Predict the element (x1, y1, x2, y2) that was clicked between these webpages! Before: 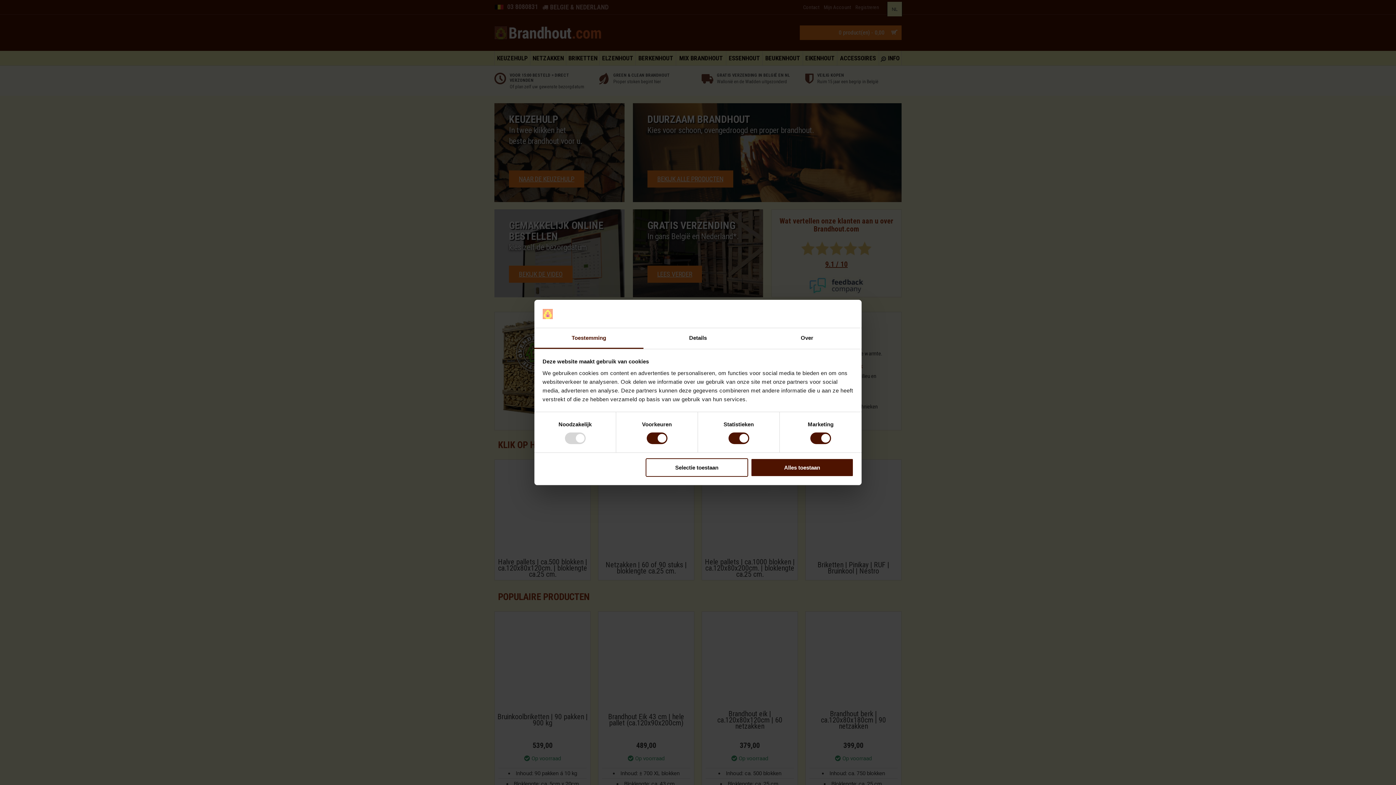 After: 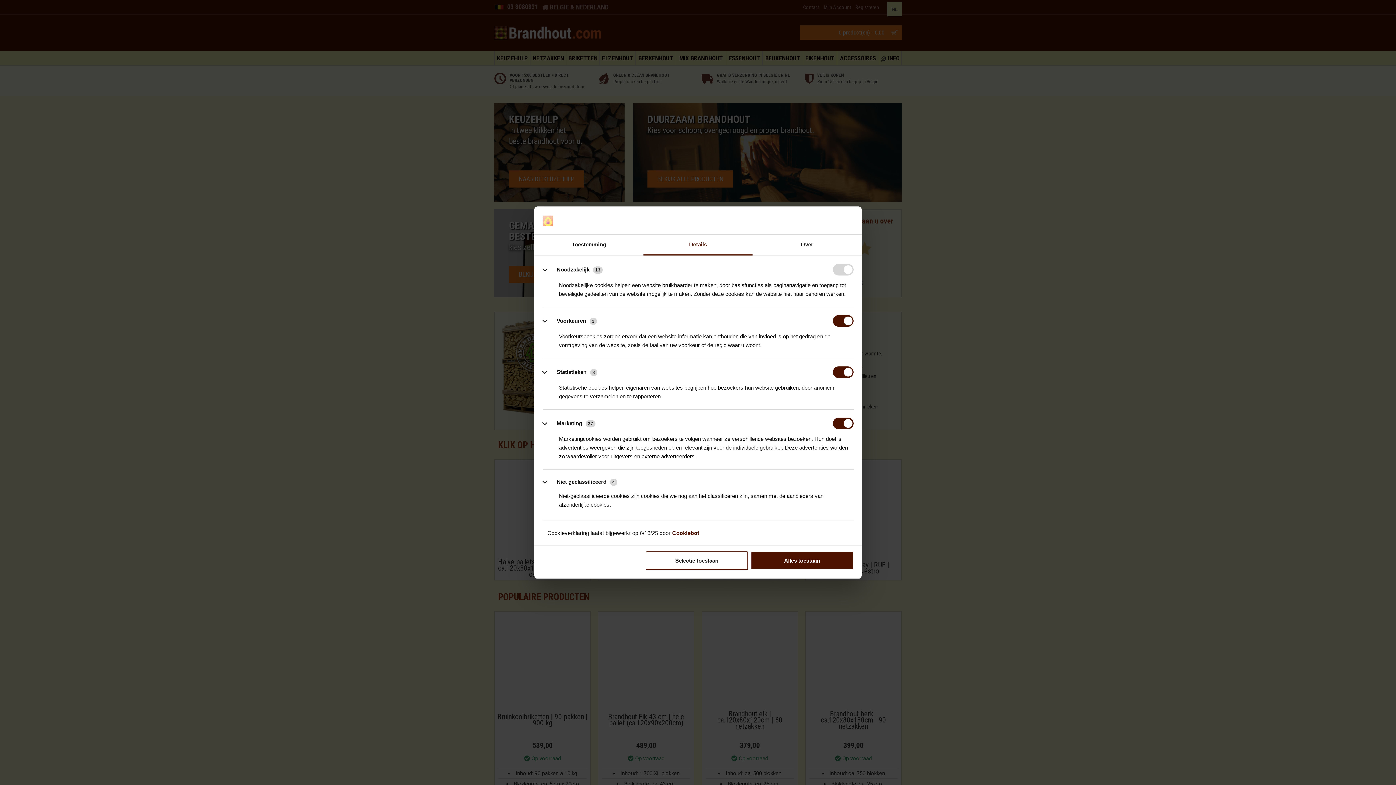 Action: bbox: (643, 328, 752, 349) label: Details